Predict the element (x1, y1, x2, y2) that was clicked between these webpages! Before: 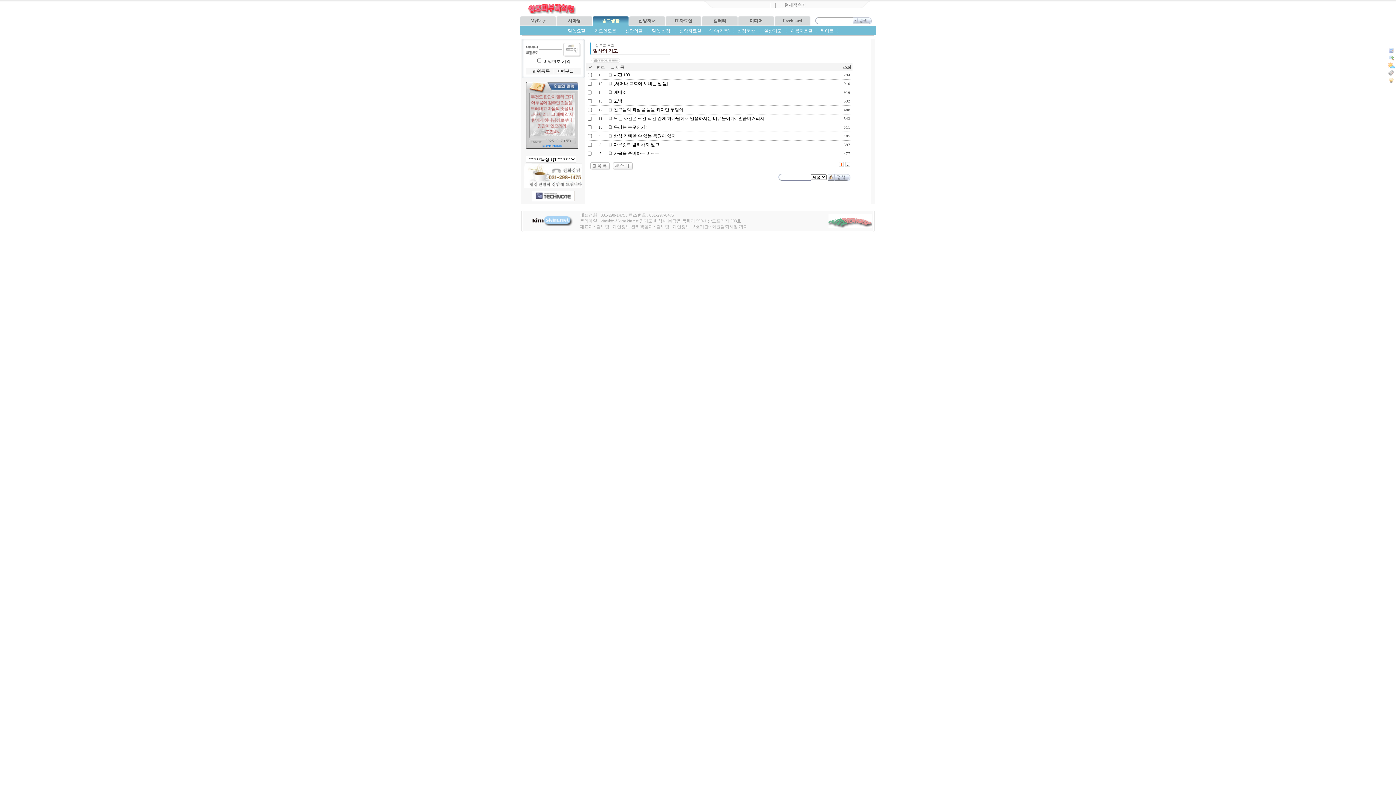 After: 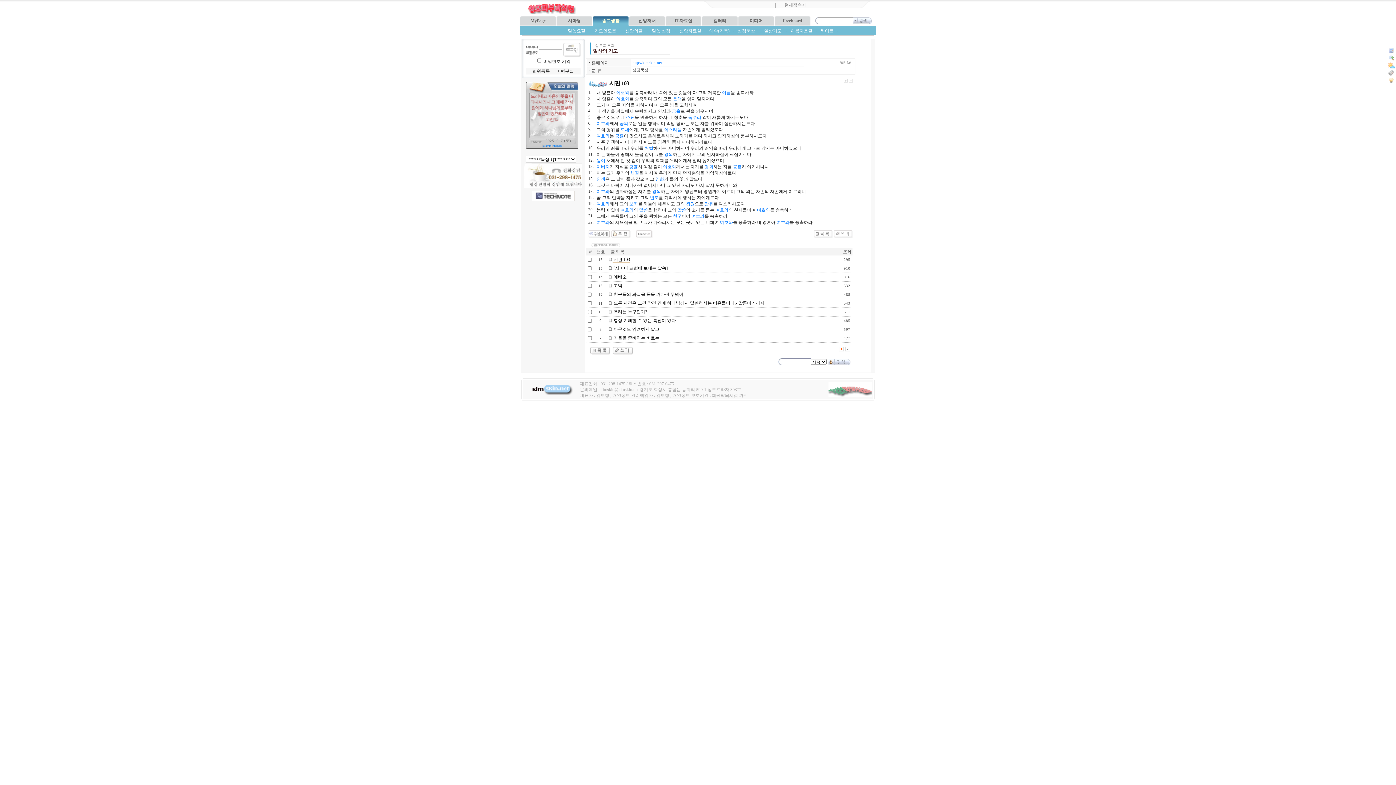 Action: label:  시편 103 bbox: (608, 72, 630, 77)